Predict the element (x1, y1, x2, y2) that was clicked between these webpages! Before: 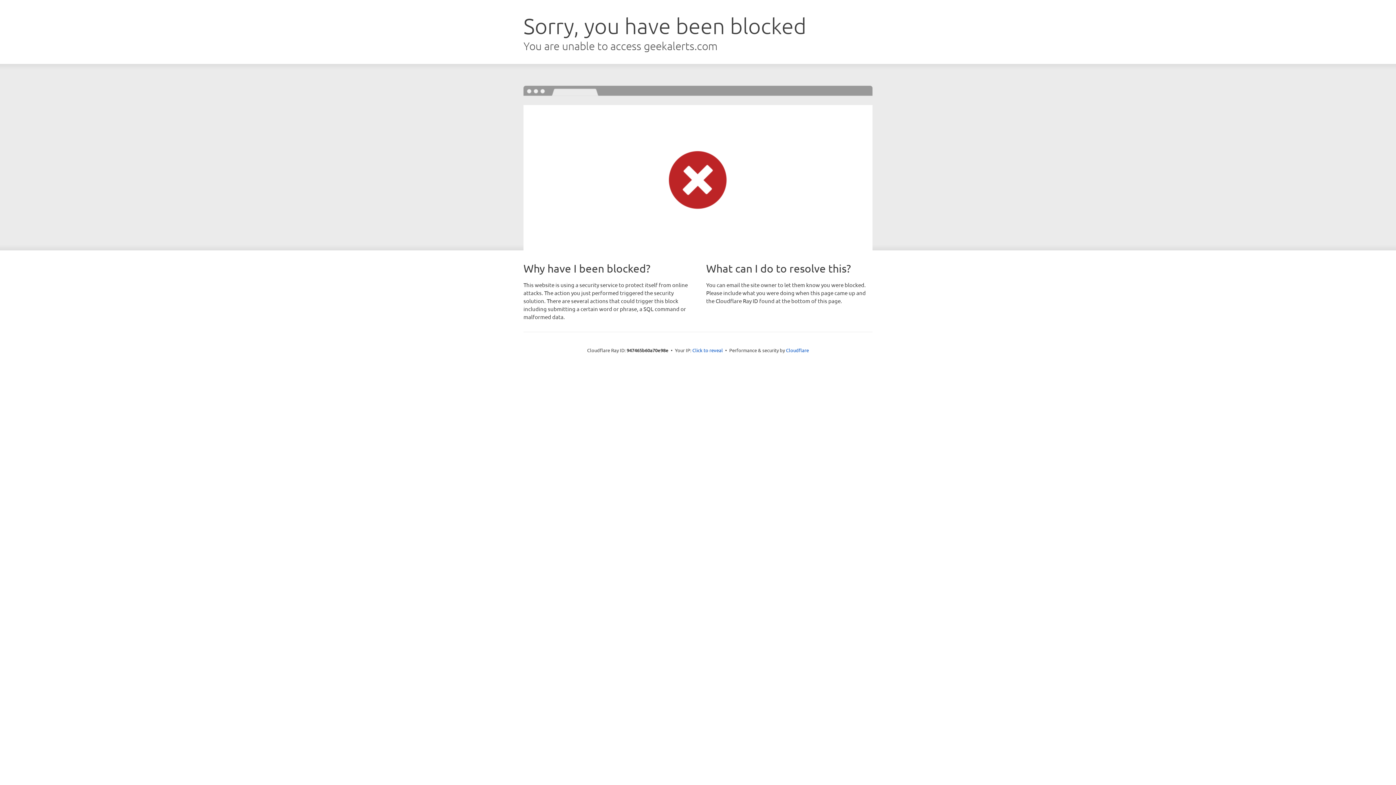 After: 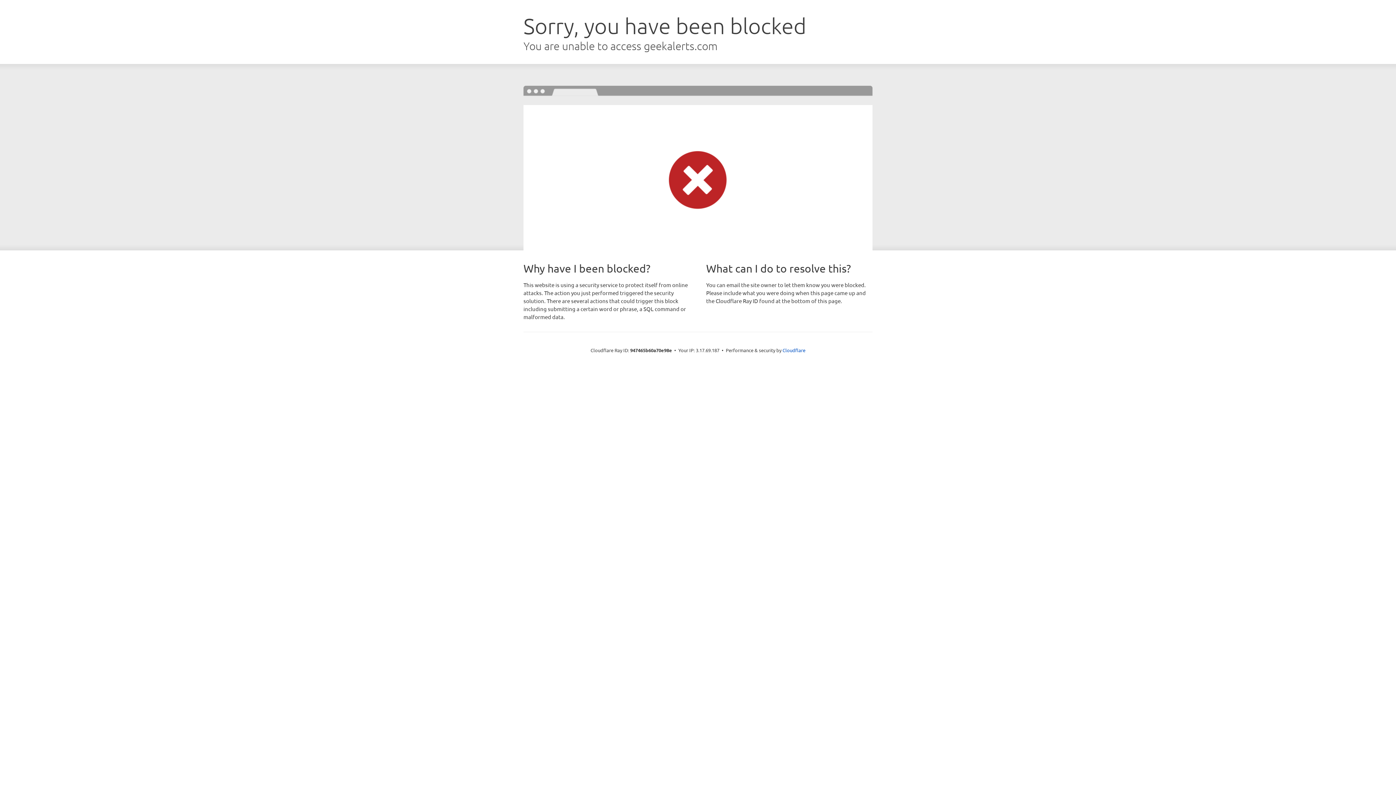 Action: label: Click to reveal bbox: (692, 346, 723, 353)